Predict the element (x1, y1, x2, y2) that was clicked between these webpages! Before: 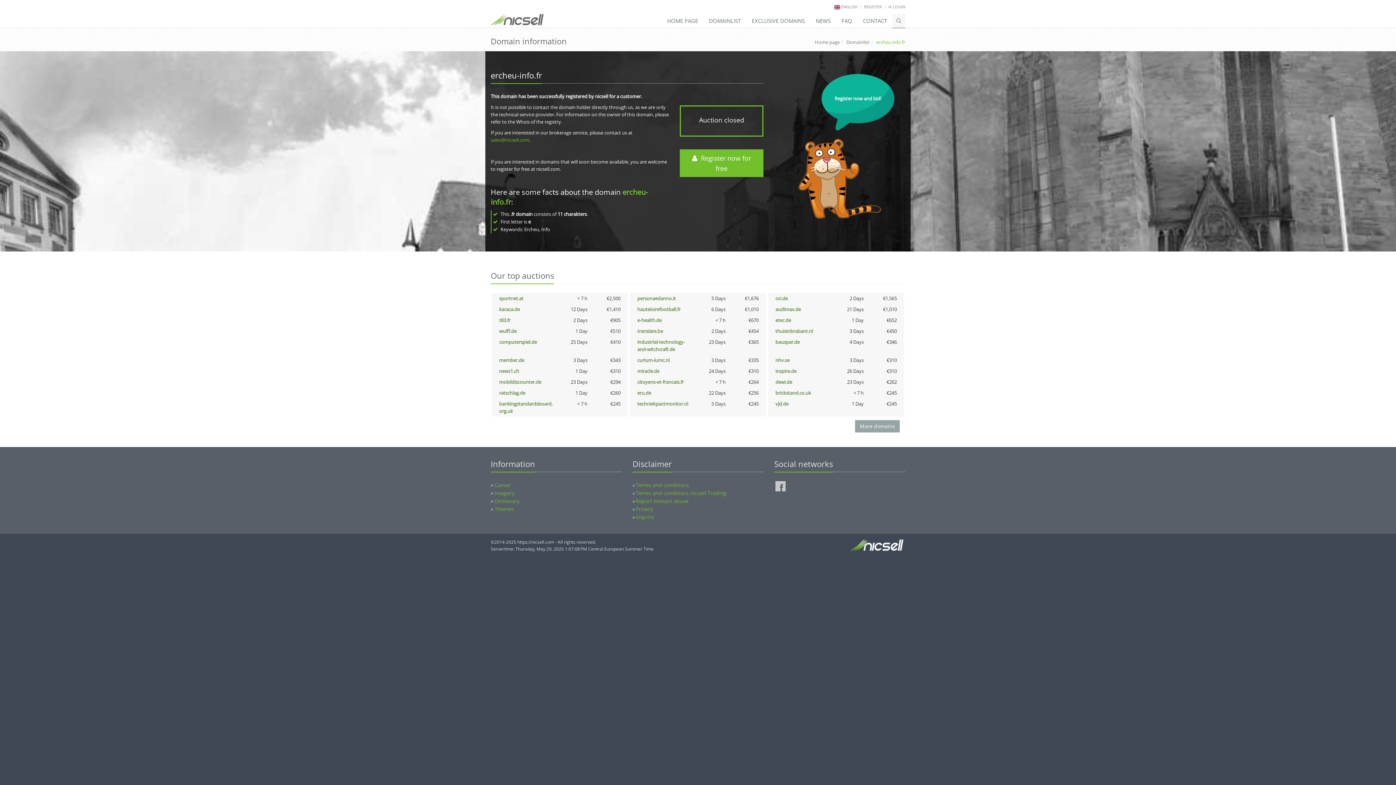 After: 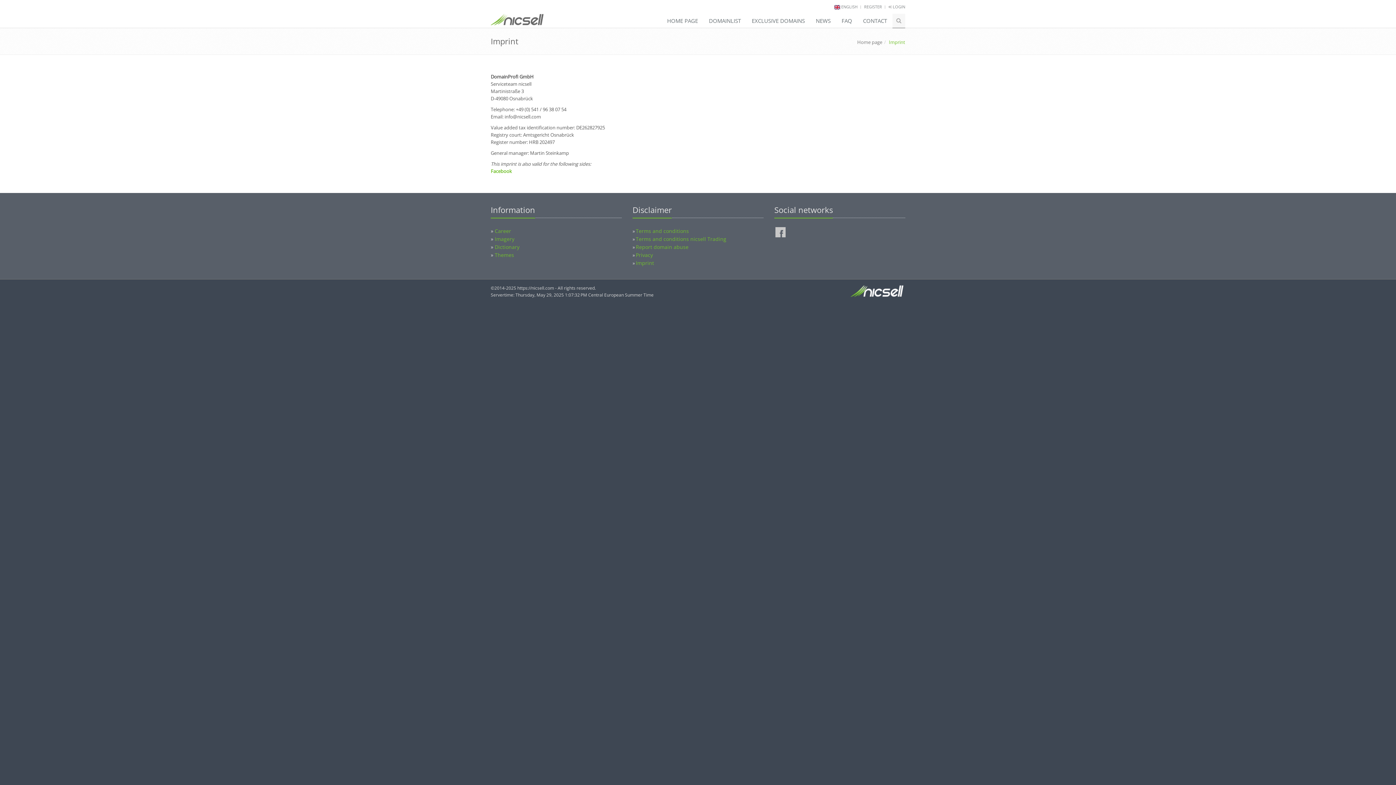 Action: label: Imprint bbox: (636, 513, 654, 520)